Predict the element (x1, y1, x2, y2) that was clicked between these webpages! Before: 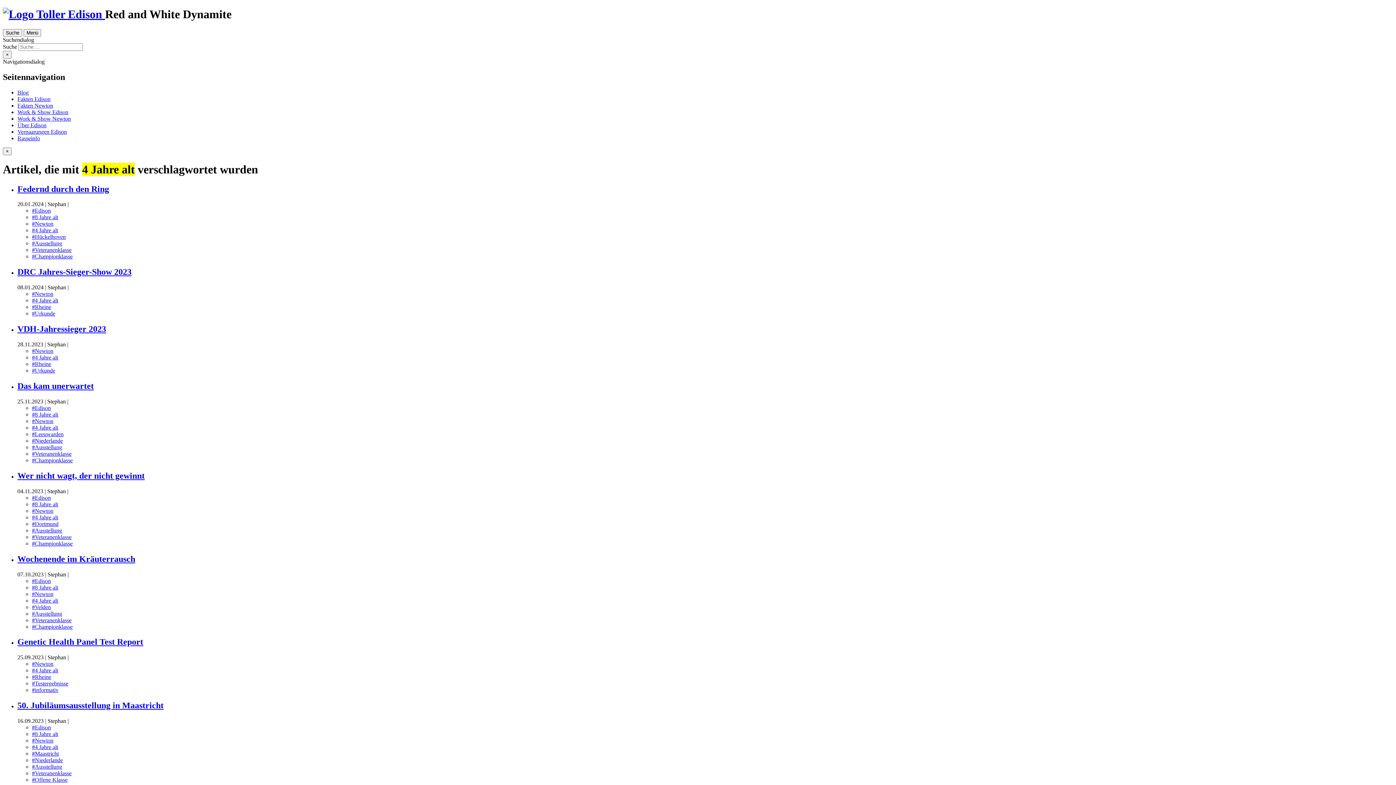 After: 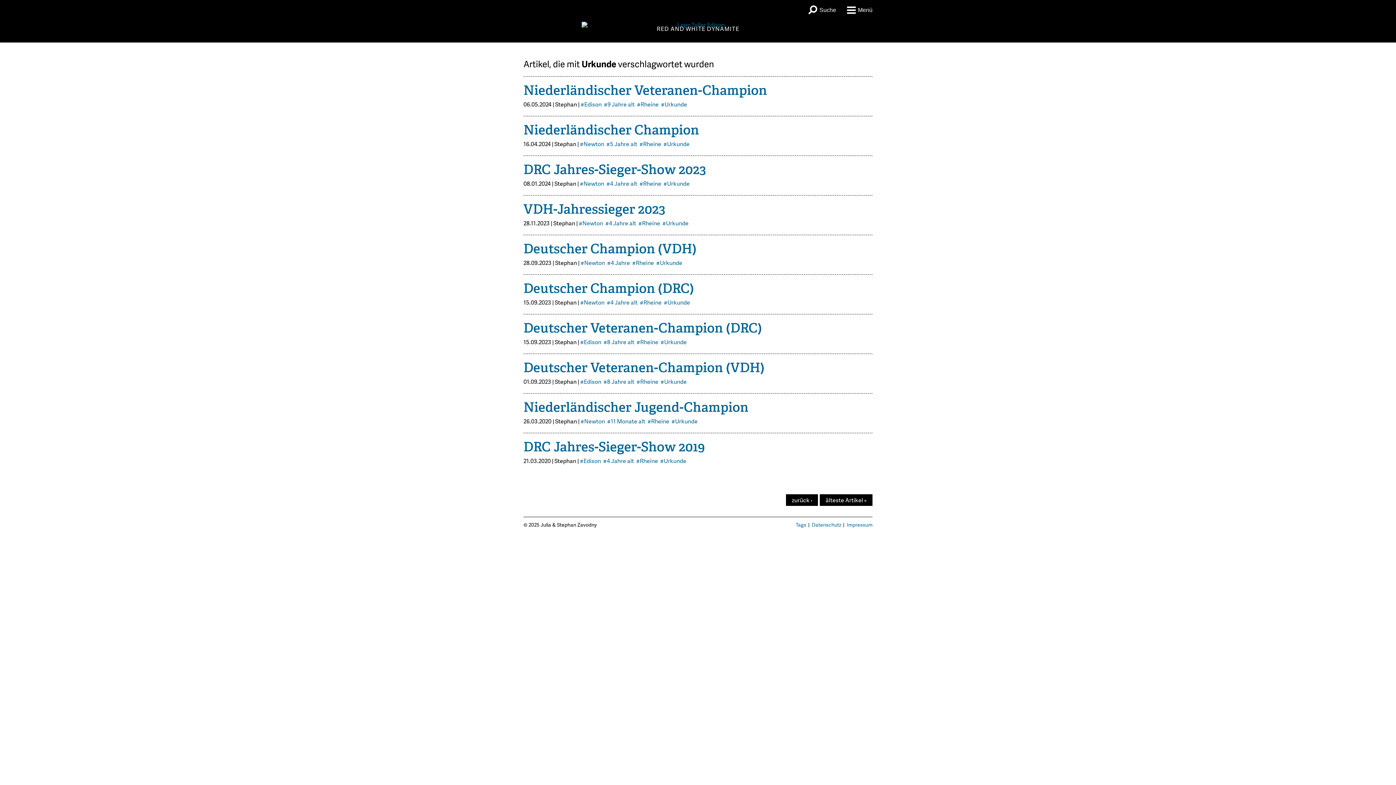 Action: bbox: (32, 310, 55, 316) label: #Urkunde